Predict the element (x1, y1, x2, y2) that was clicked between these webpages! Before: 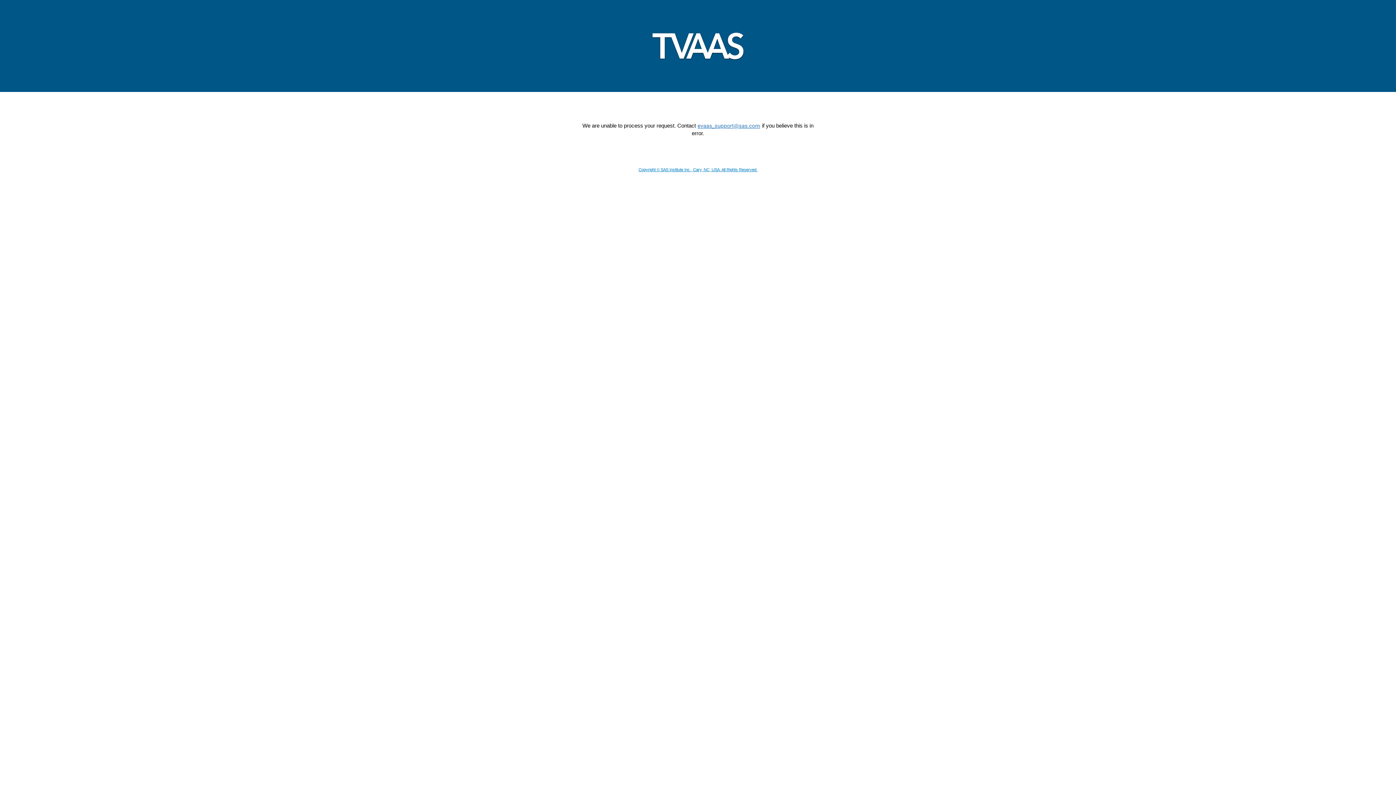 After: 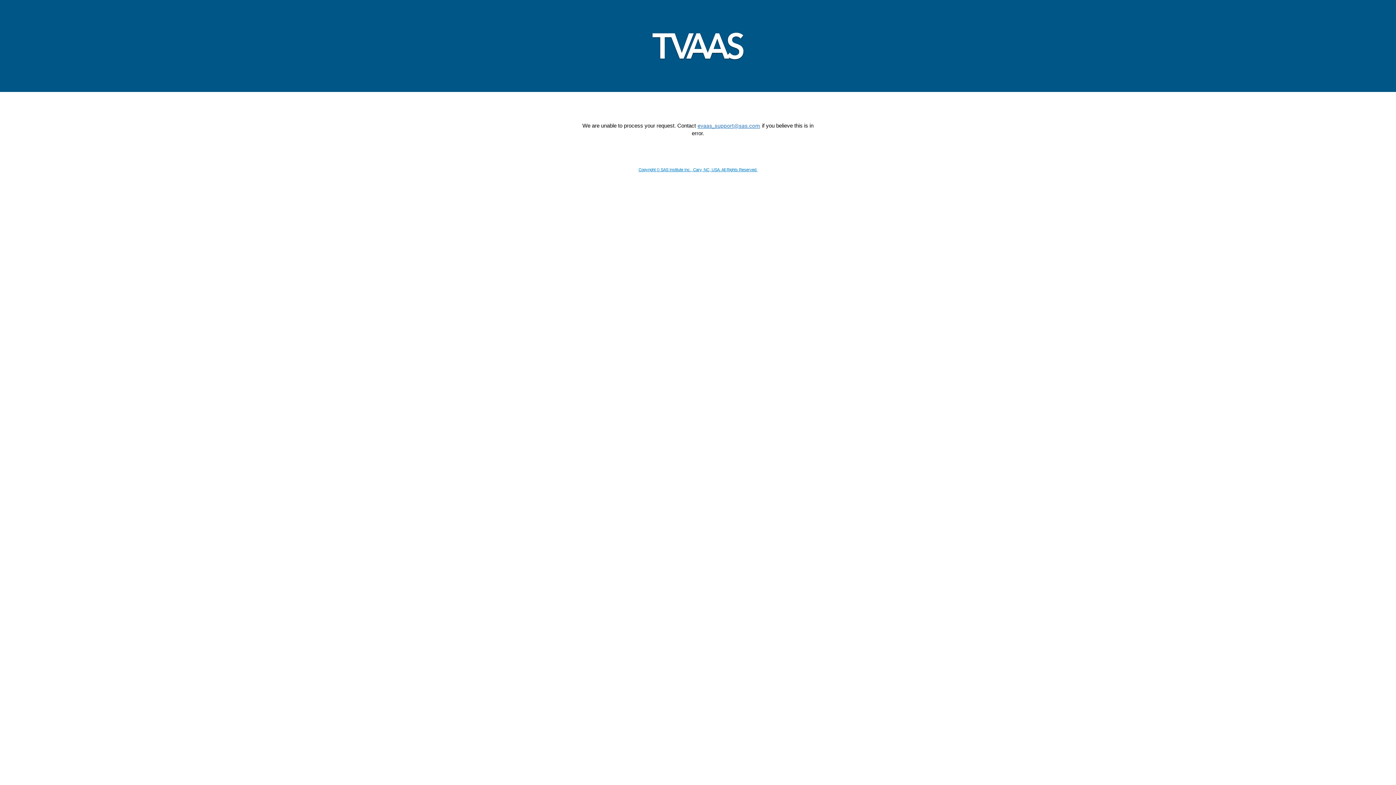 Action: label: Copyright © SAS Institute Inc., Cary, NC, USA. All Rights Reserved. bbox: (638, 167, 757, 171)